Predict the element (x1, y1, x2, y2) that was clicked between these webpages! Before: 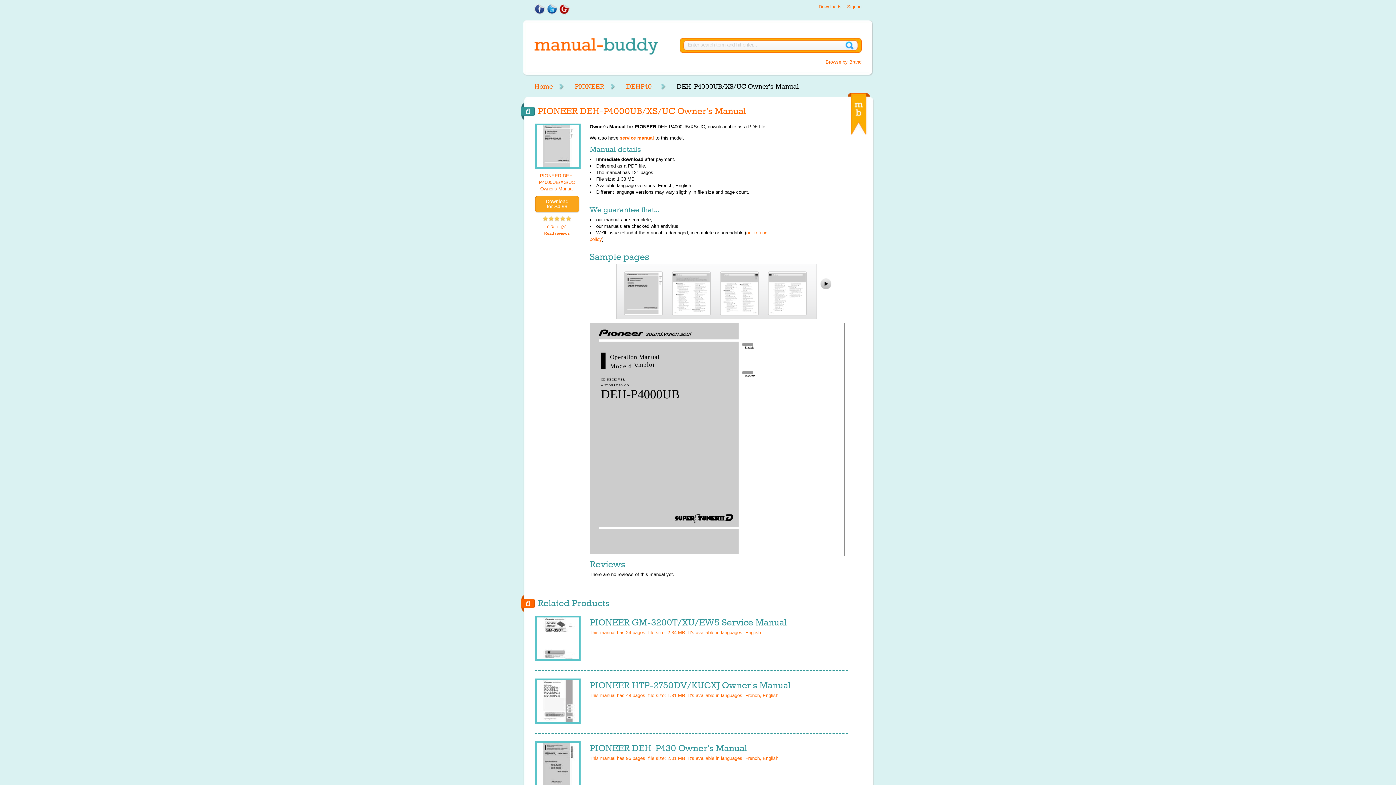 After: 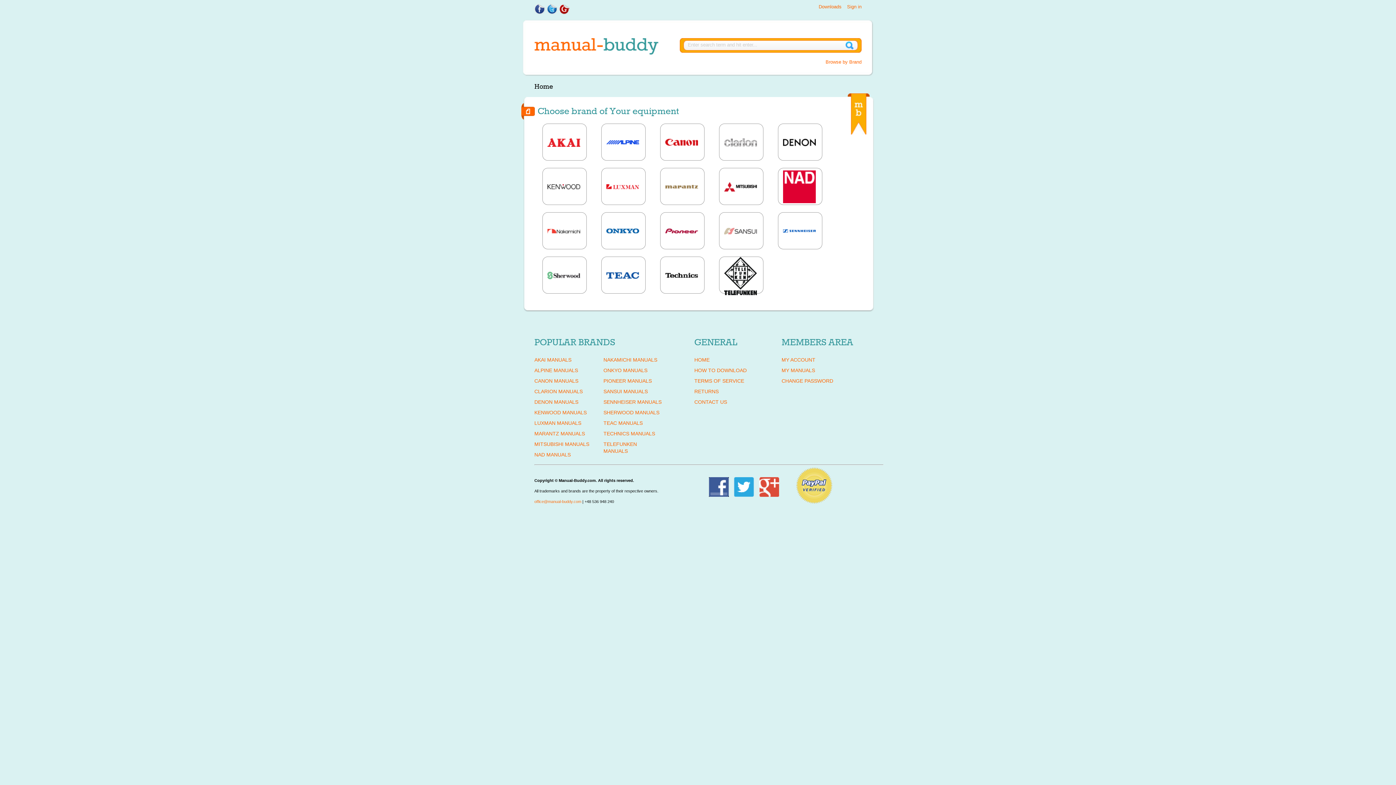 Action: bbox: (534, 50, 658, 55)